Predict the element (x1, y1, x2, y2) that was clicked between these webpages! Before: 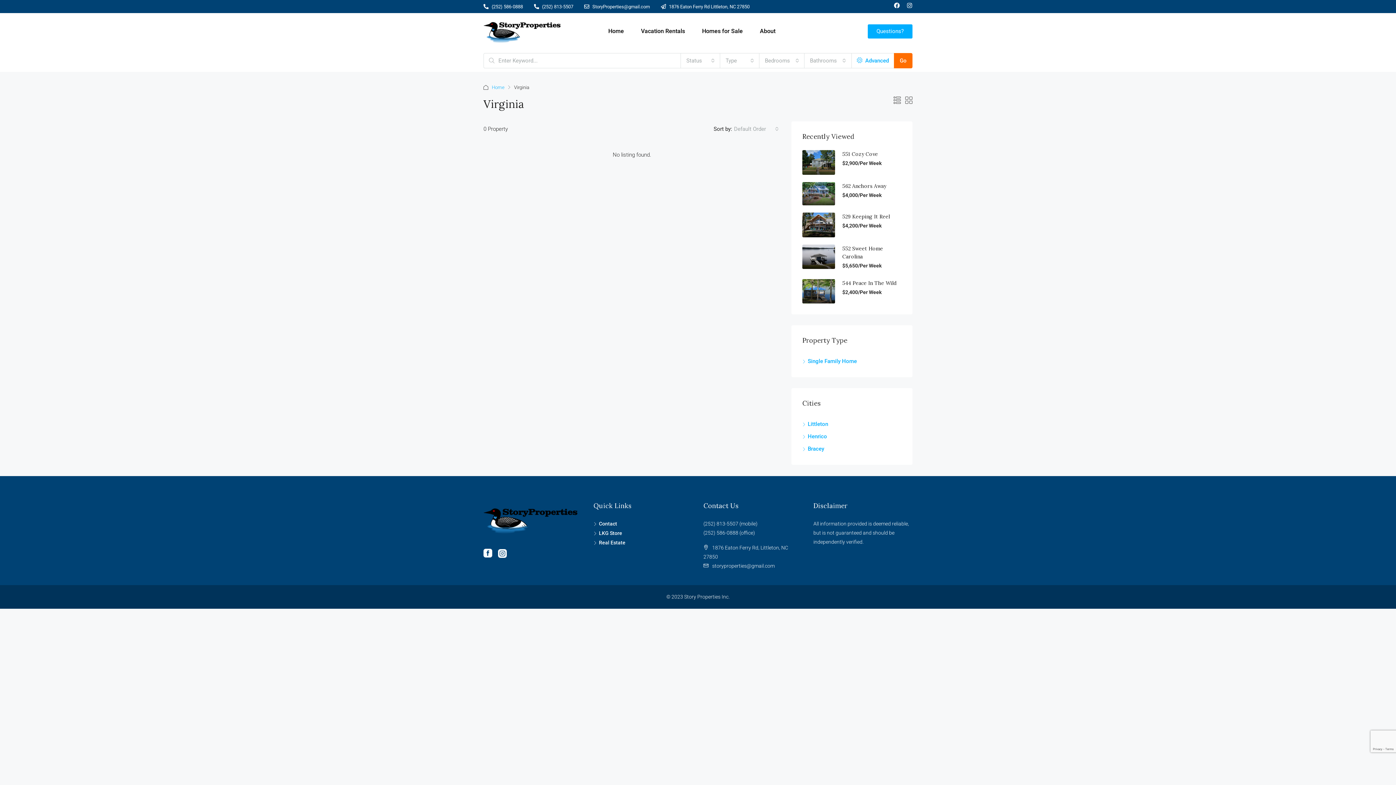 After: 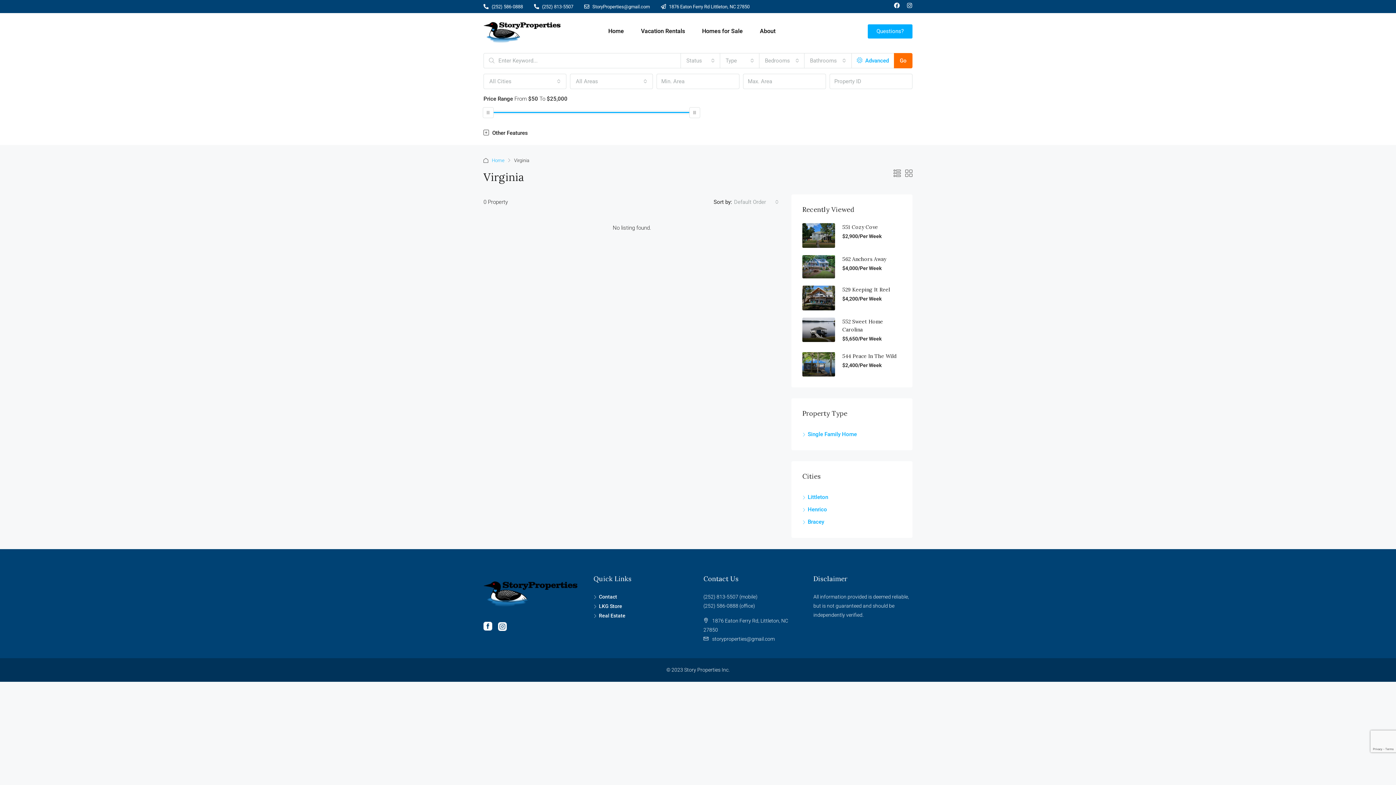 Action: bbox: (851, 53, 894, 68) label:  Advanced